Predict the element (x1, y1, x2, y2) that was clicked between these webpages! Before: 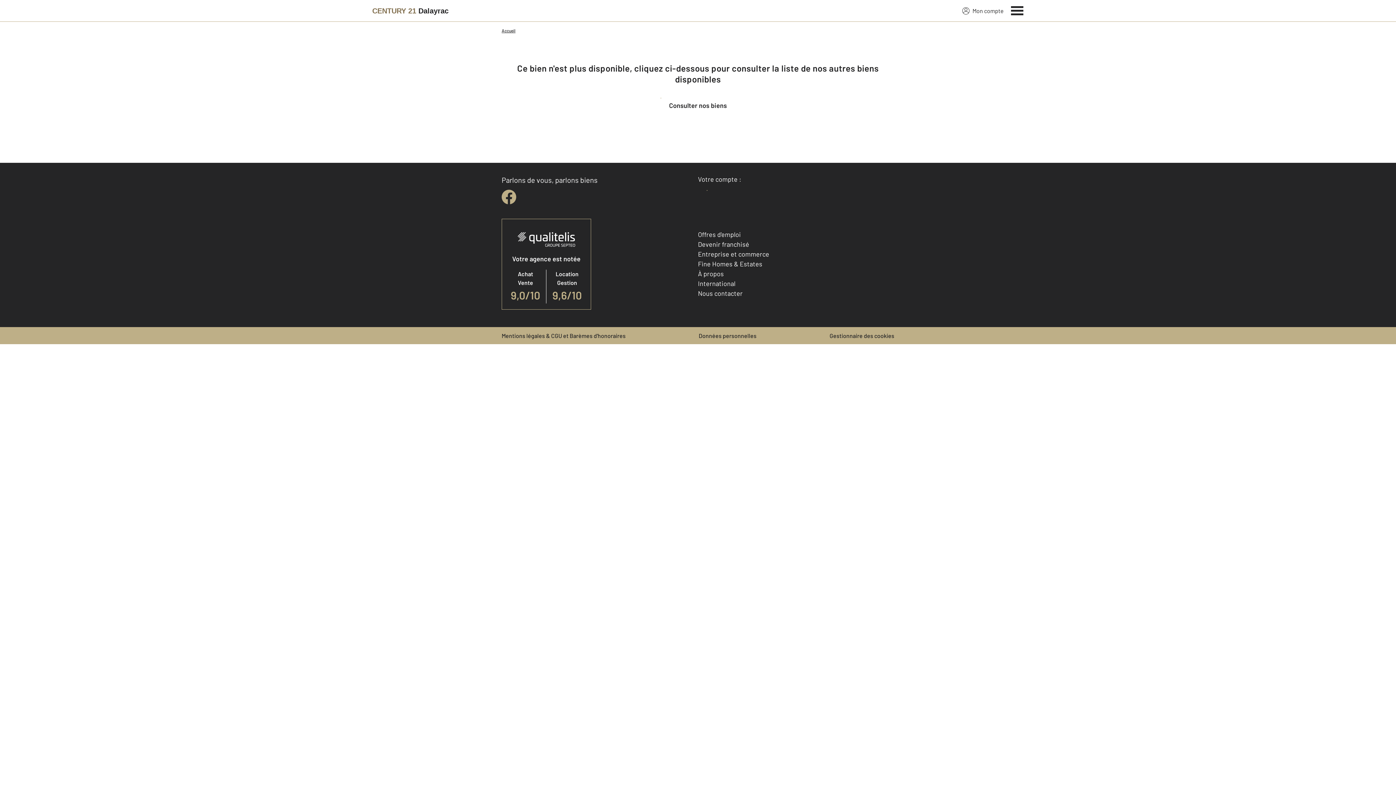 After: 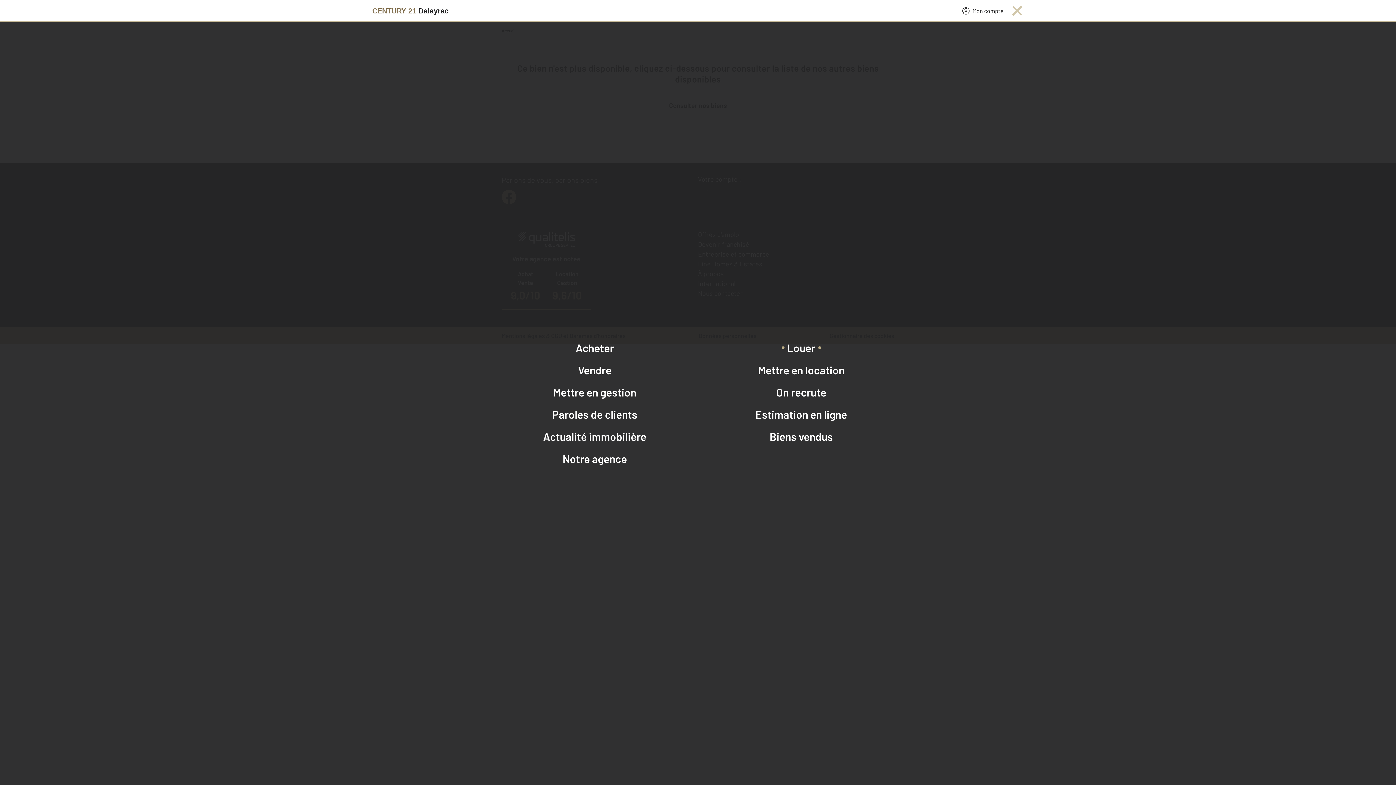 Action: label: Menu bbox: (1011, 4, 1024, 15)